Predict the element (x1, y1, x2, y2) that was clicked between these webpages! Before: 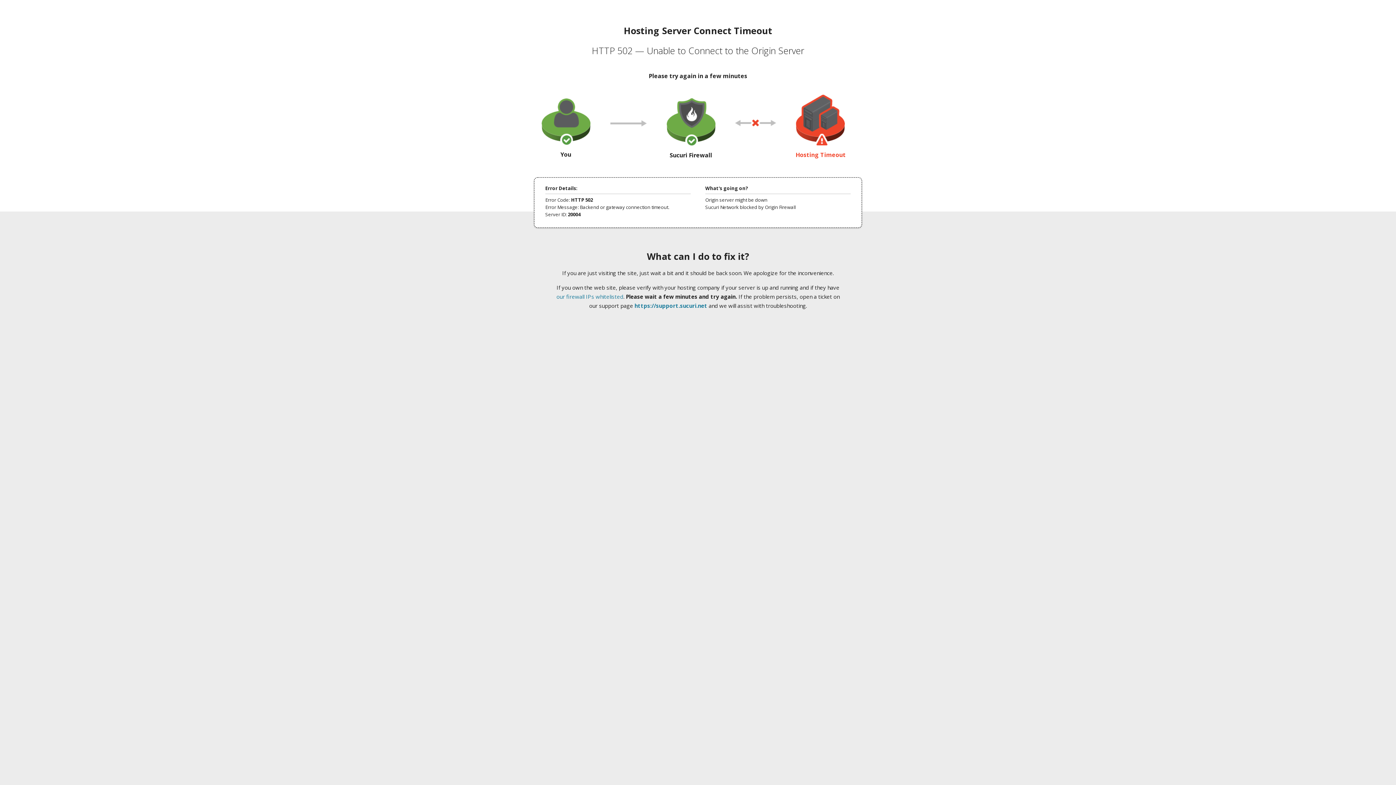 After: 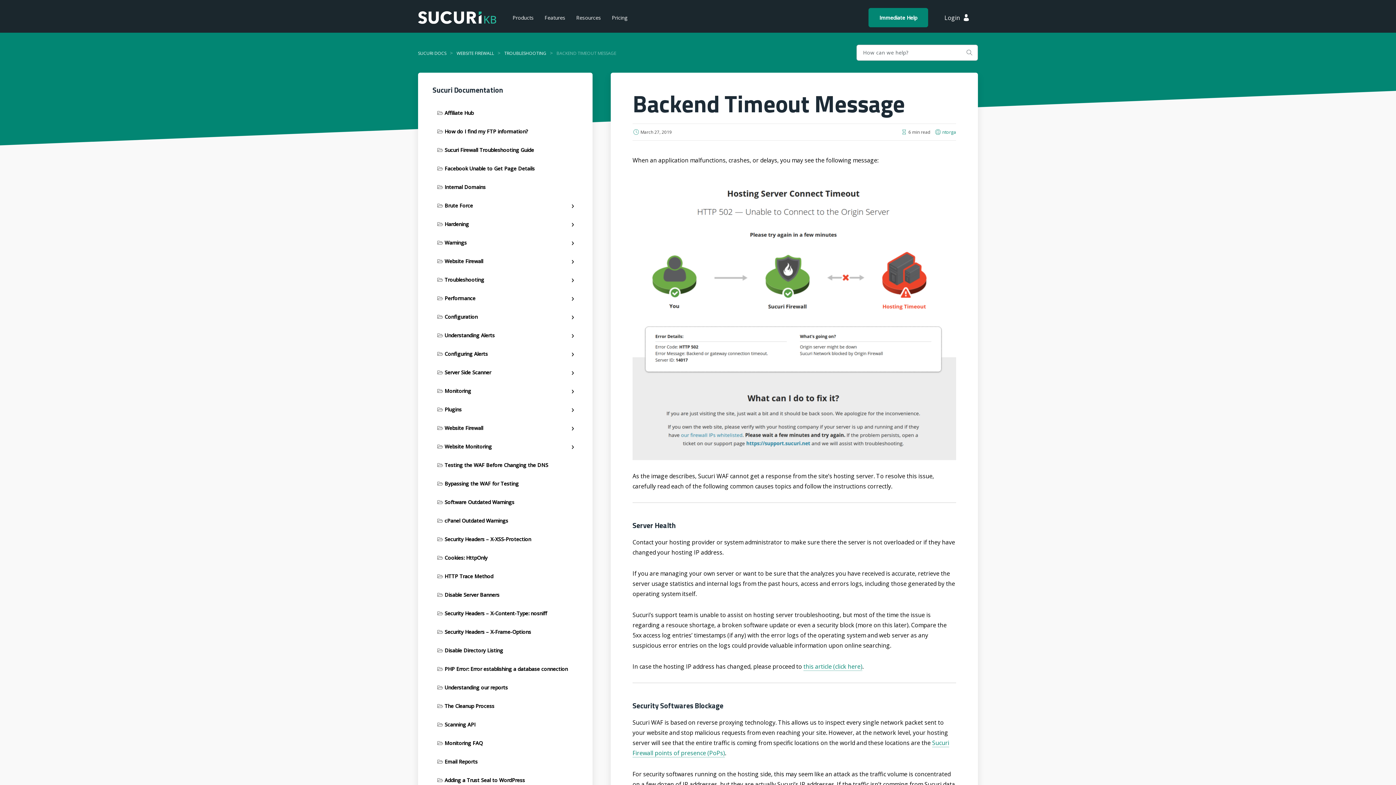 Action: bbox: (556, 293, 623, 300) label: our firewall IPs whitelisted